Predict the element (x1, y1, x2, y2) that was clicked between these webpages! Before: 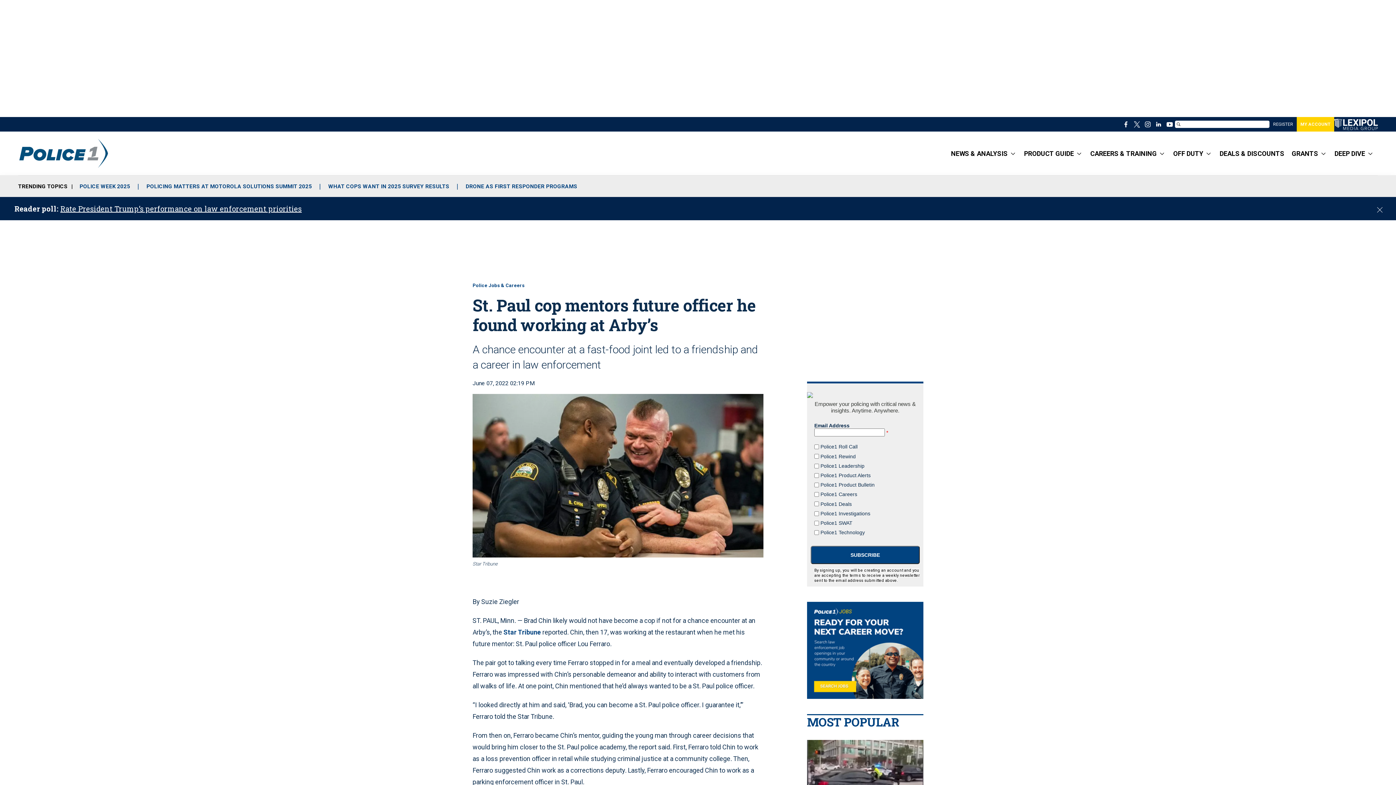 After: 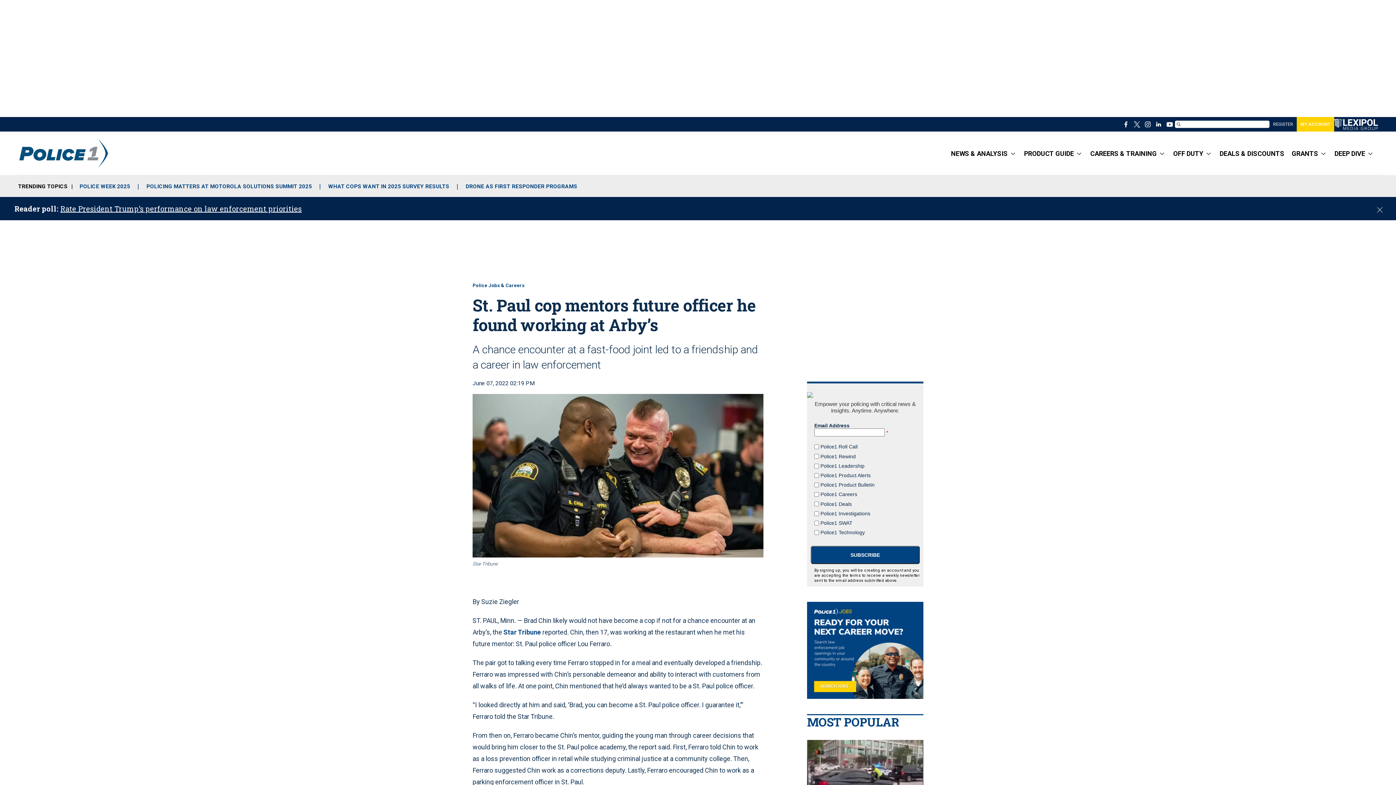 Action: label: POLICING MATTERS AT MOTOROLA SOLUTIONS SUMMIT 2025 bbox: (146, 183, 312, 191)